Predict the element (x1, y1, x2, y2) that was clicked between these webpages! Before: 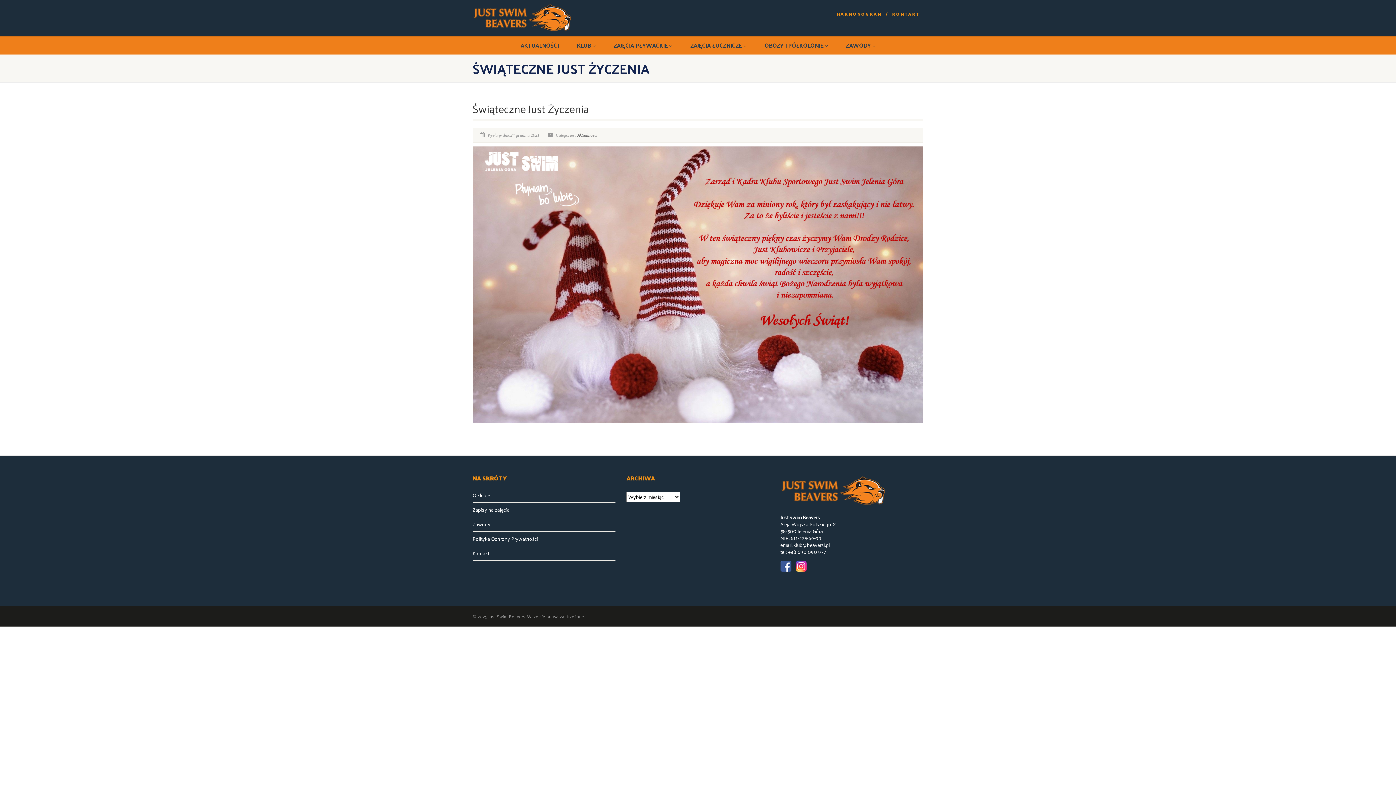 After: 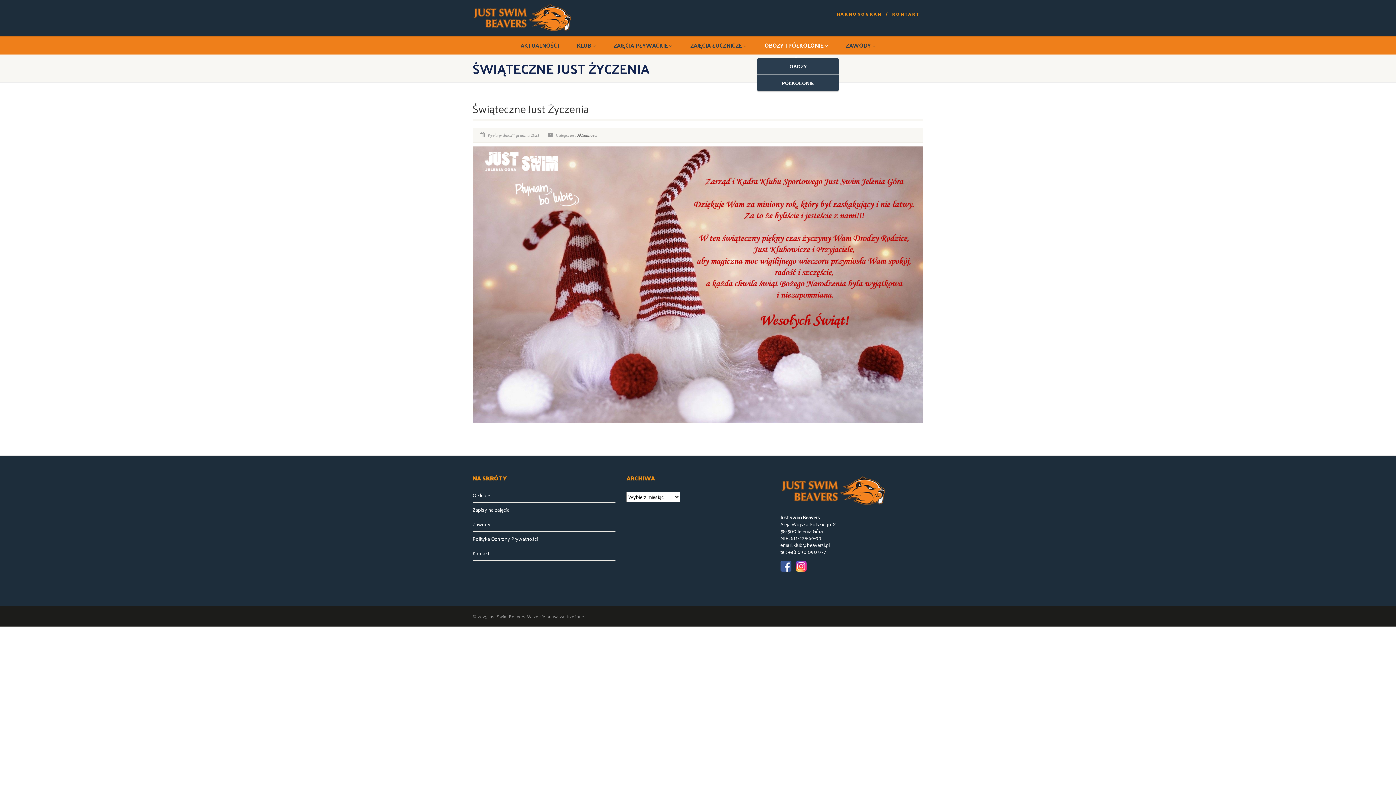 Action: label: OBOZY I PÓŁKOLONIE  bbox: (755, 36, 837, 54)